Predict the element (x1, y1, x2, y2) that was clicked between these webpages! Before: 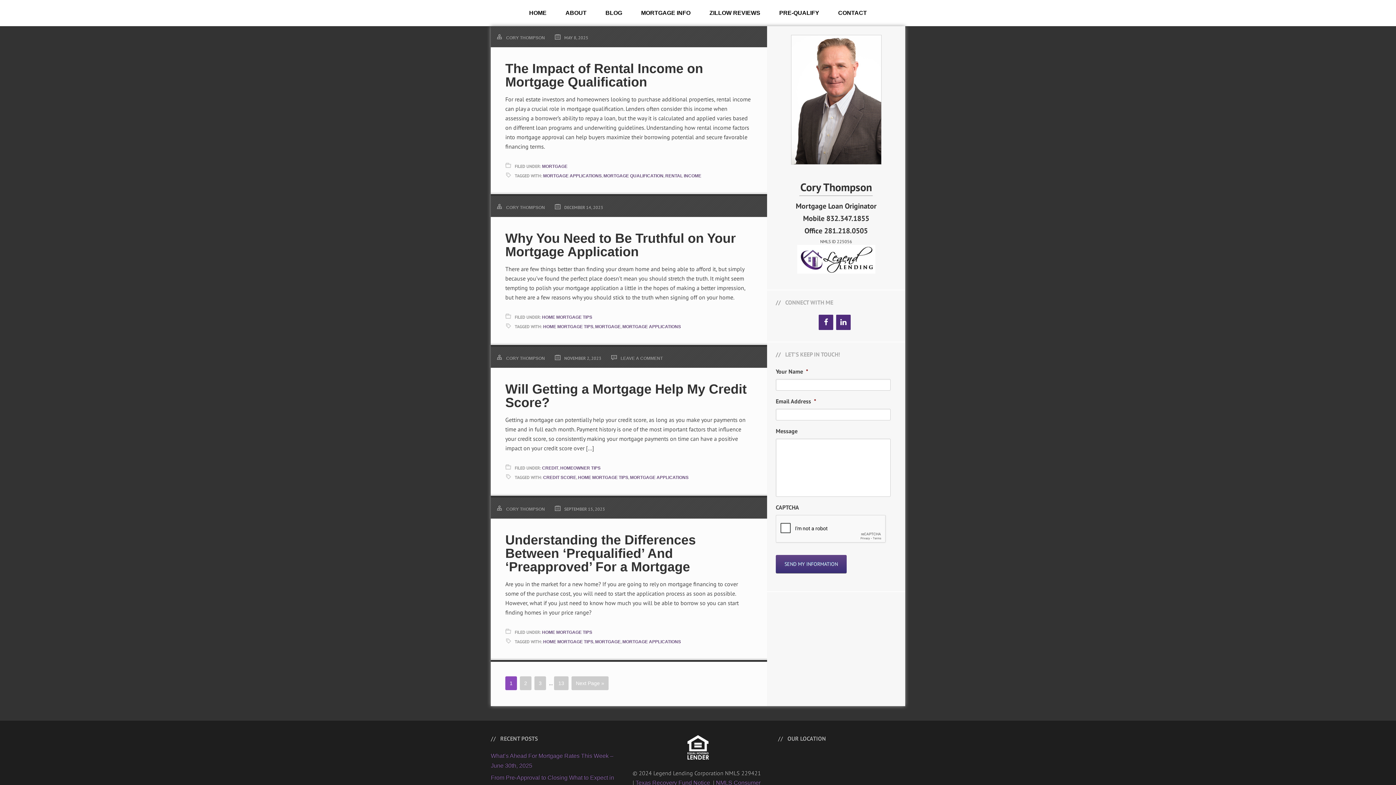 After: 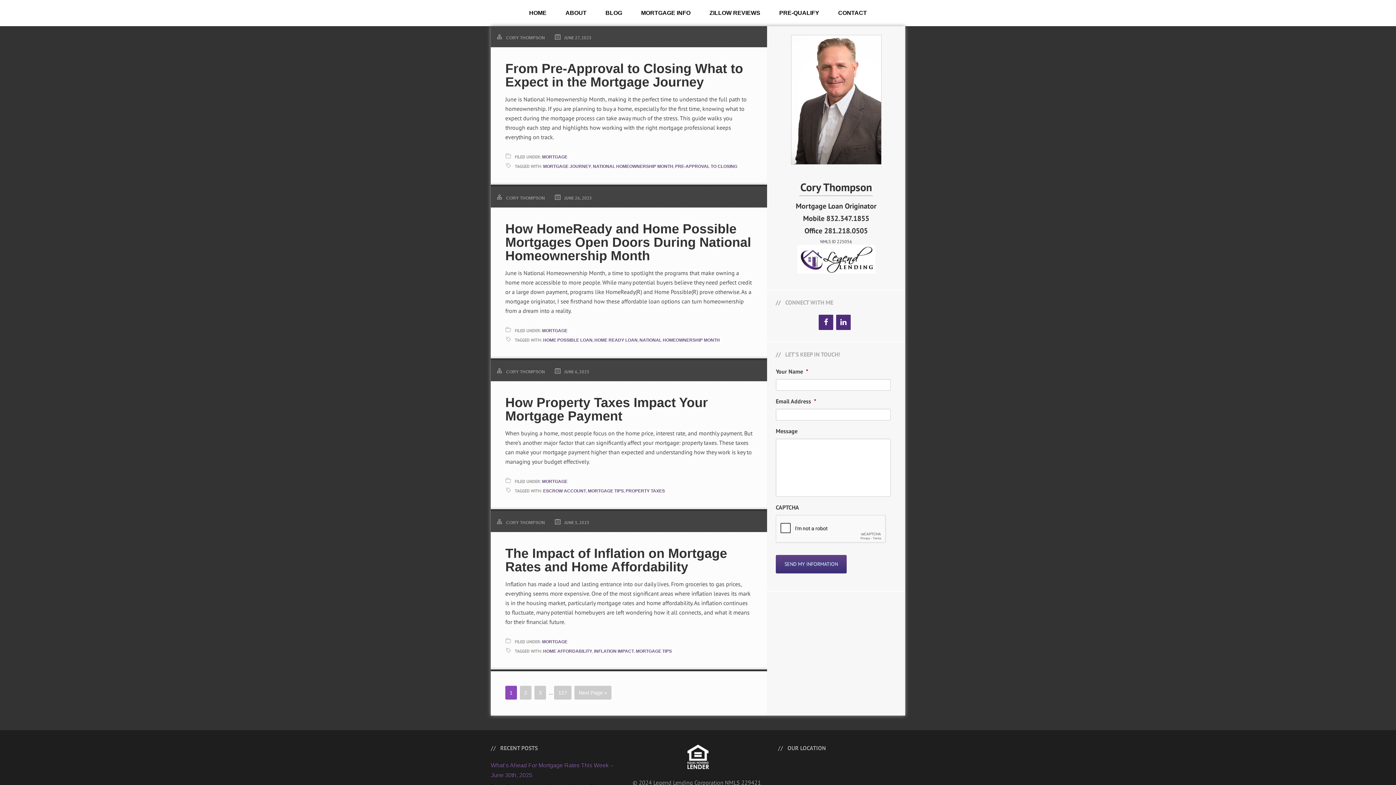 Action: label: MORTGAGE bbox: (542, 164, 567, 169)